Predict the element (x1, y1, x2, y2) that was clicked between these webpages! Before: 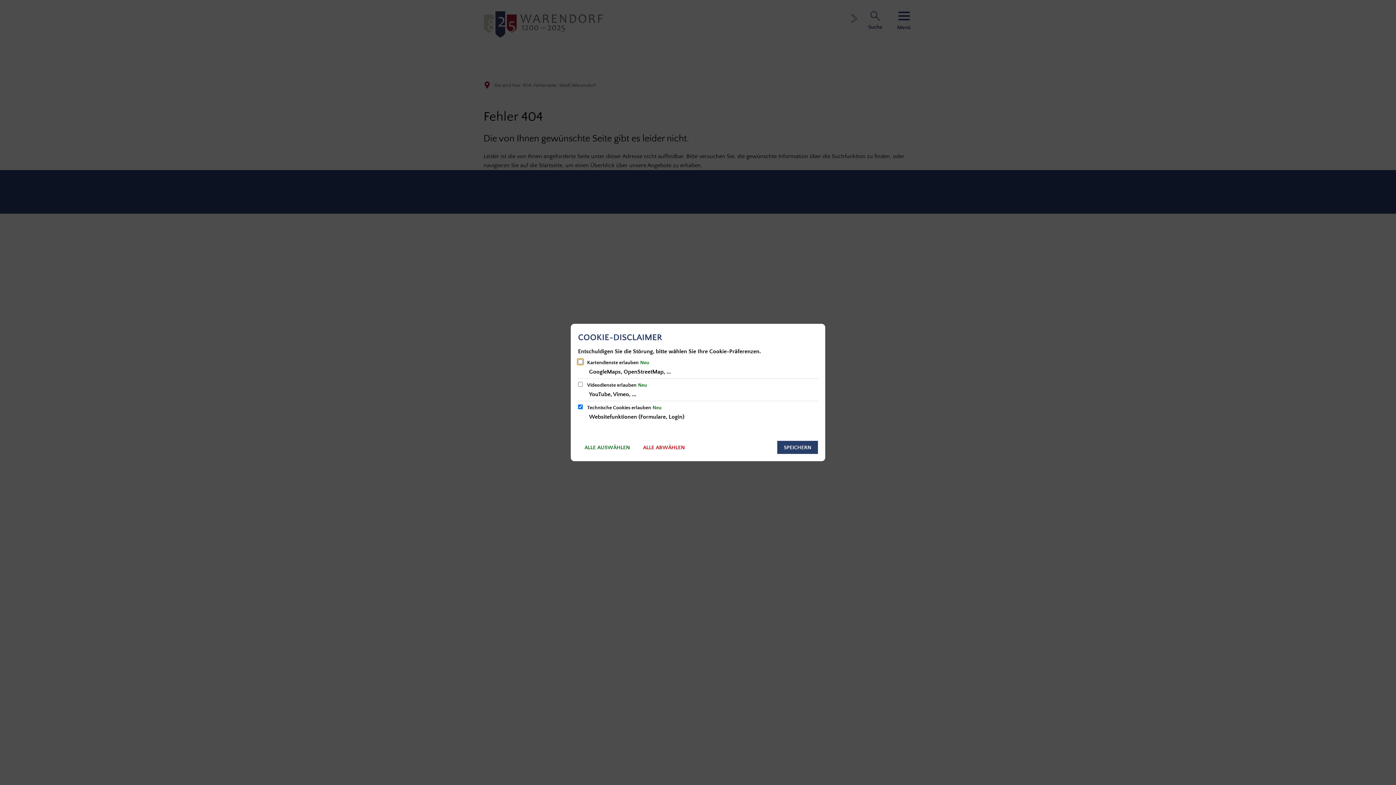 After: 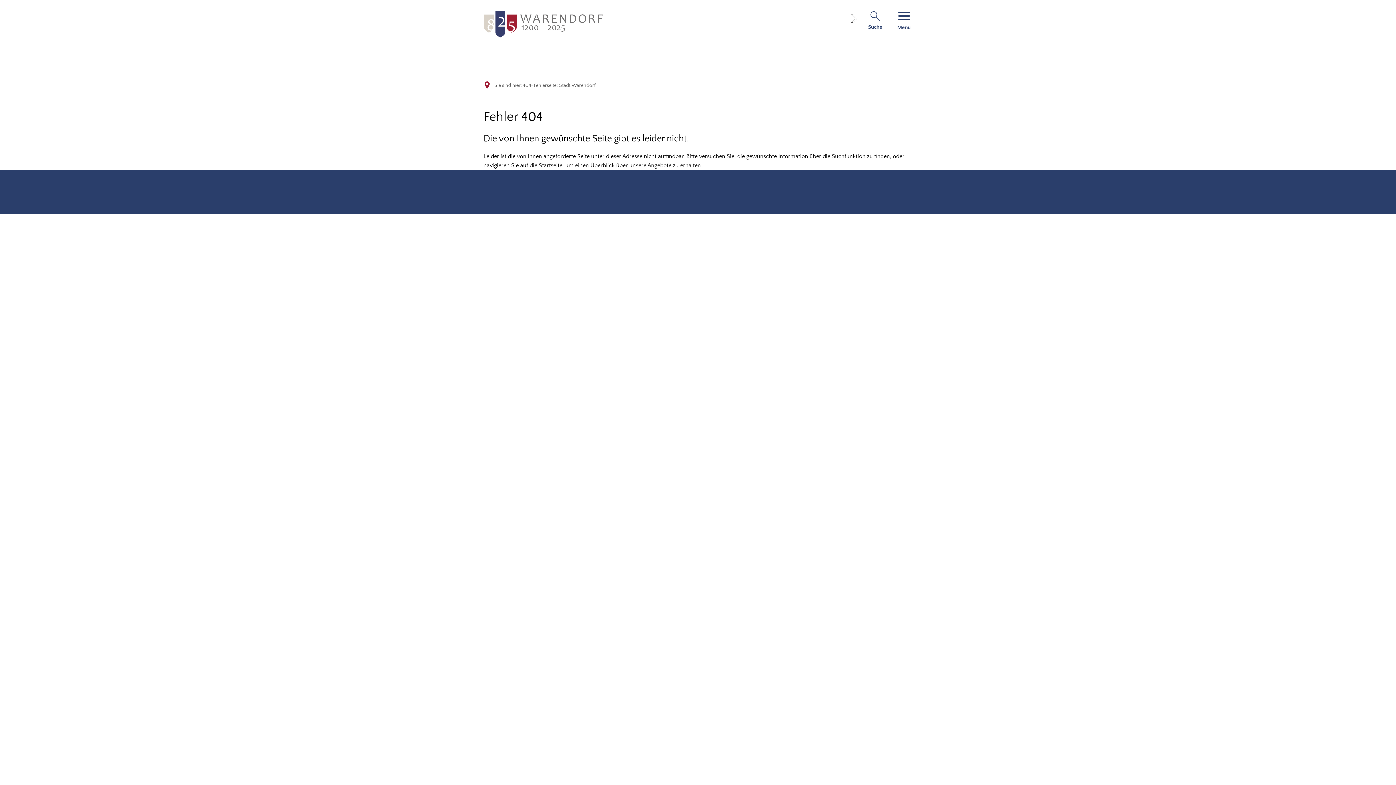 Action: label: SPEICHERN bbox: (777, 441, 818, 454)